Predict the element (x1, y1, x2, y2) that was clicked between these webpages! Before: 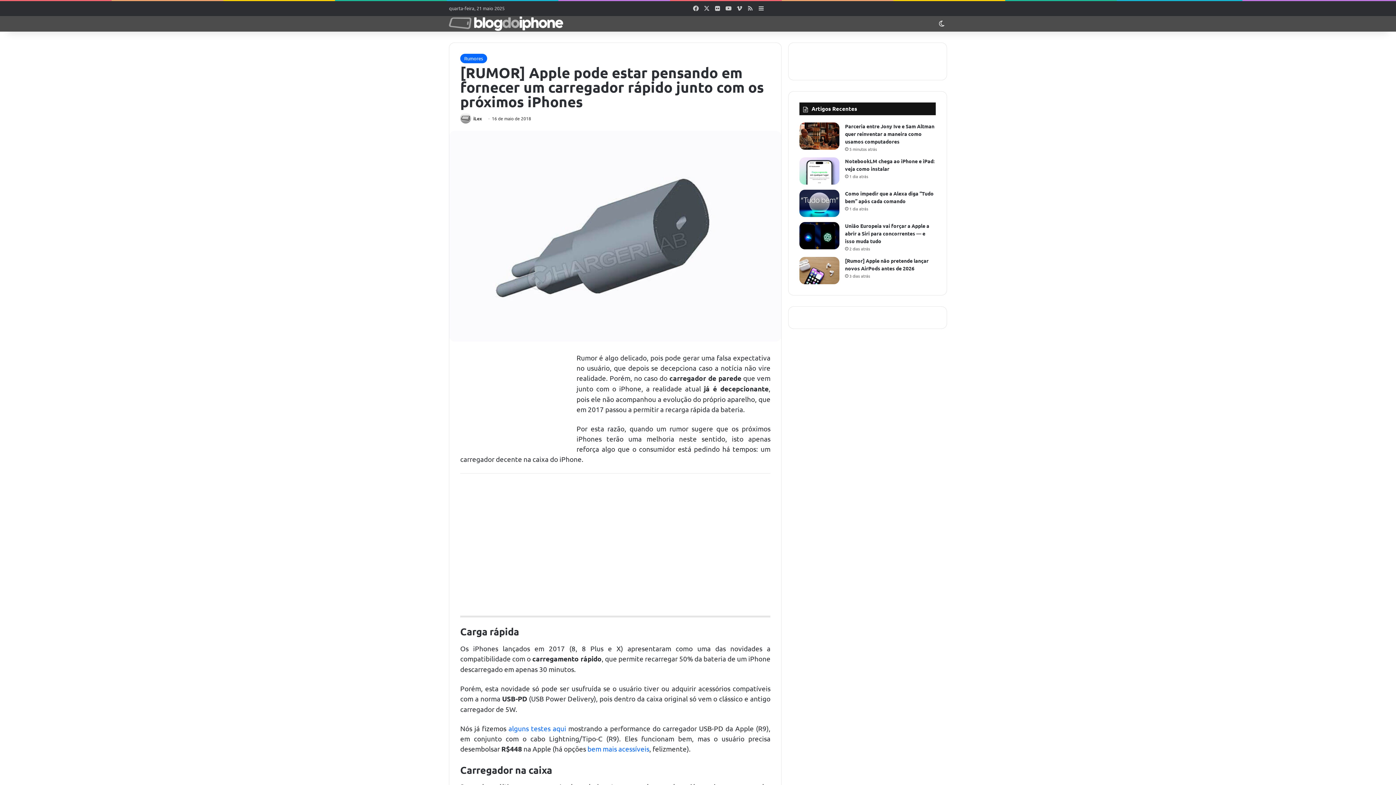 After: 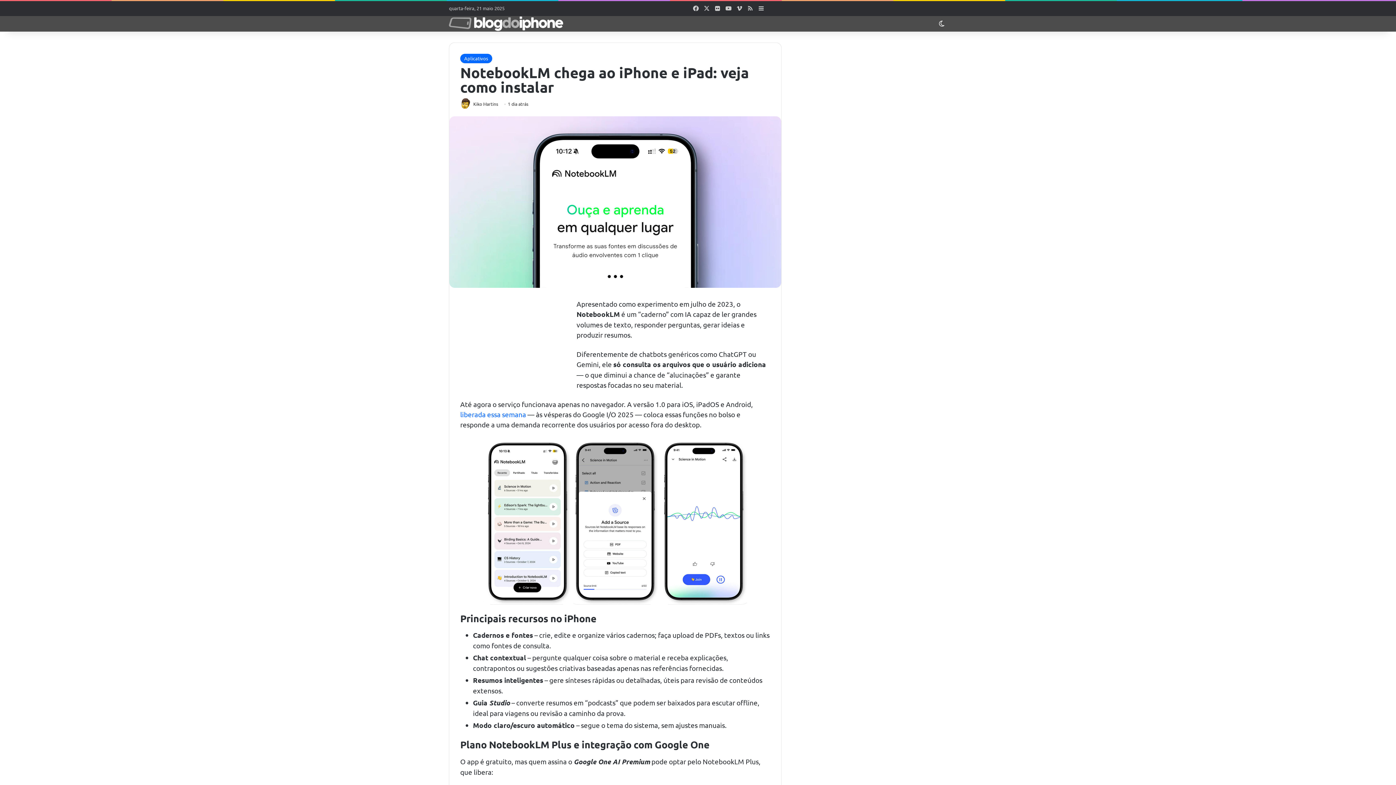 Action: bbox: (799, 157, 839, 184) label: NotebookLM chega ao iPhone e iPad: veja como instalar